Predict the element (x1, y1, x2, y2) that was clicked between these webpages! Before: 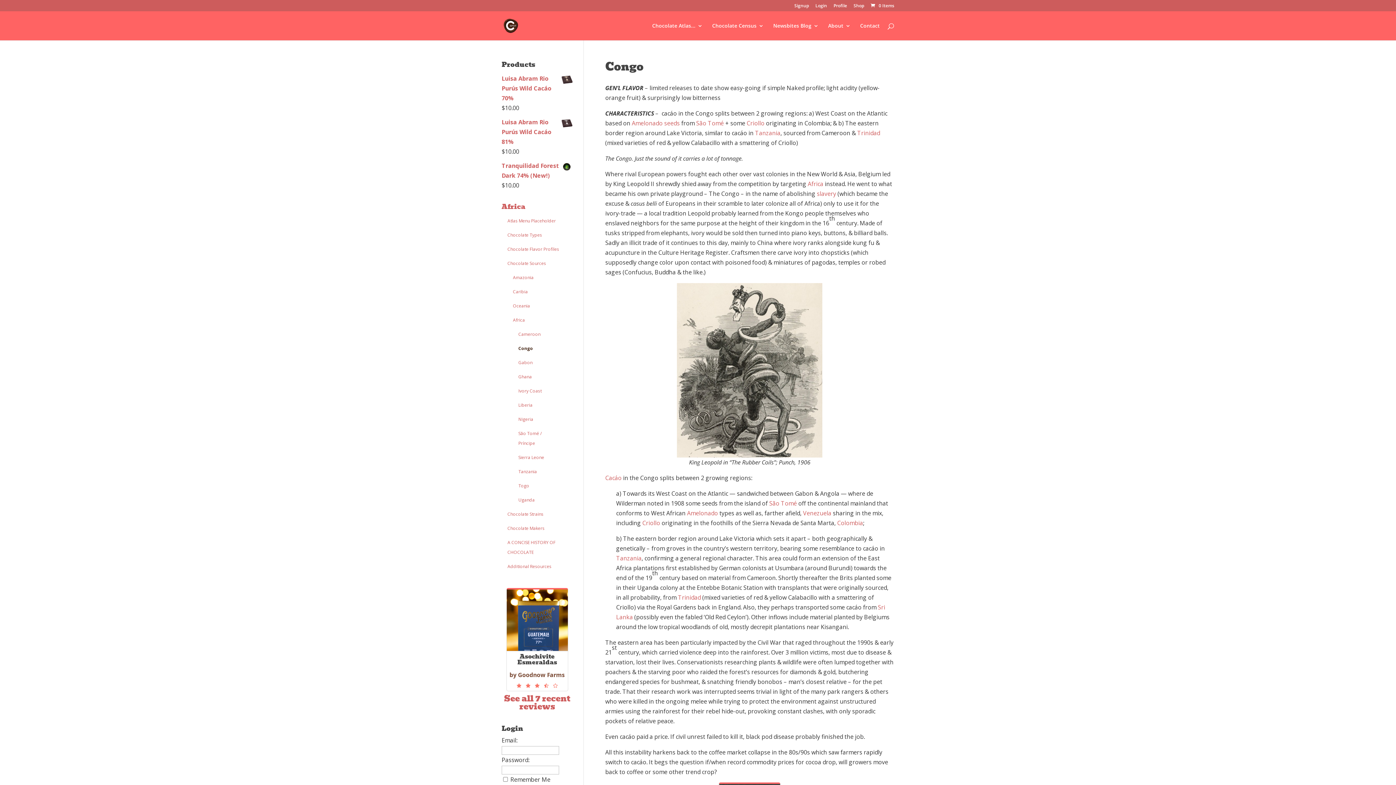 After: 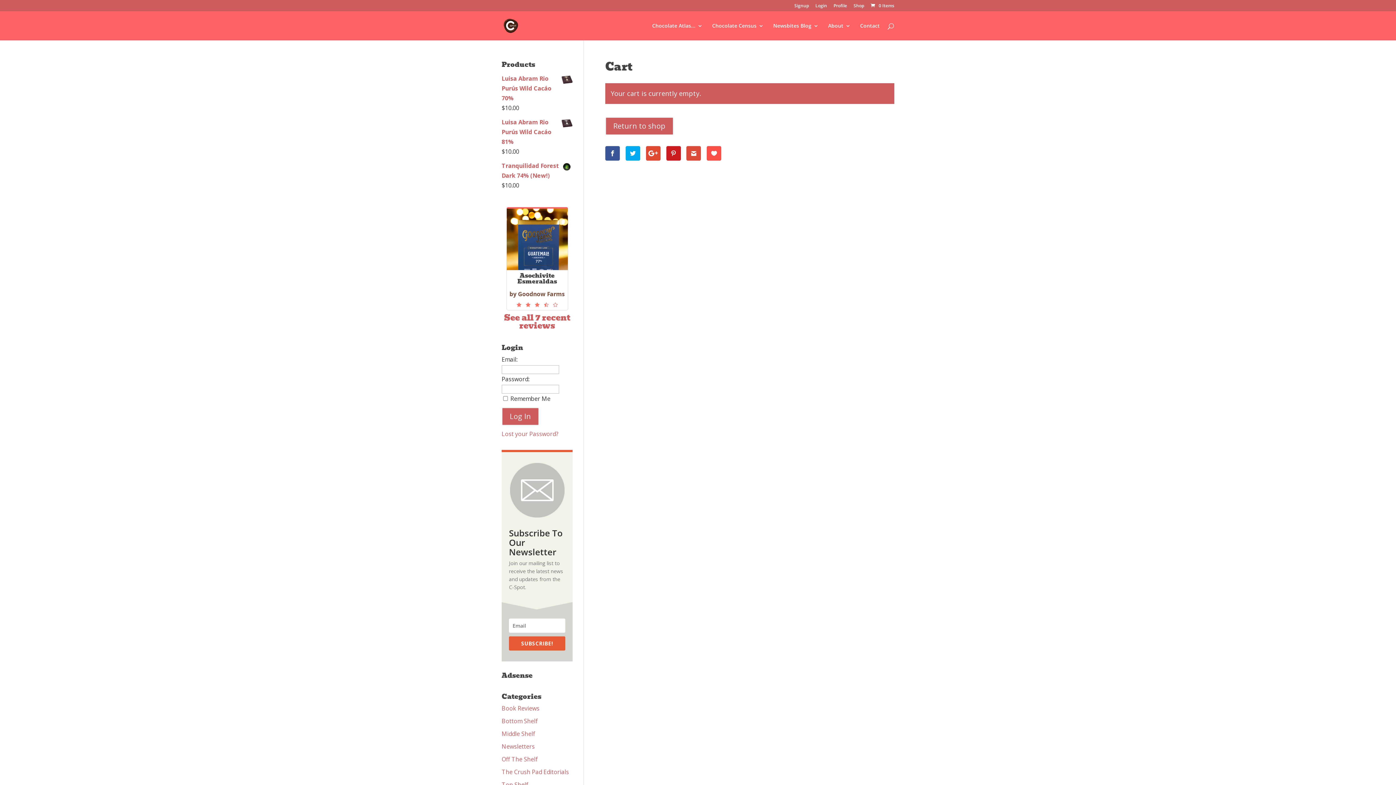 Action: bbox: (869, 2, 894, 8) label:  0 Items